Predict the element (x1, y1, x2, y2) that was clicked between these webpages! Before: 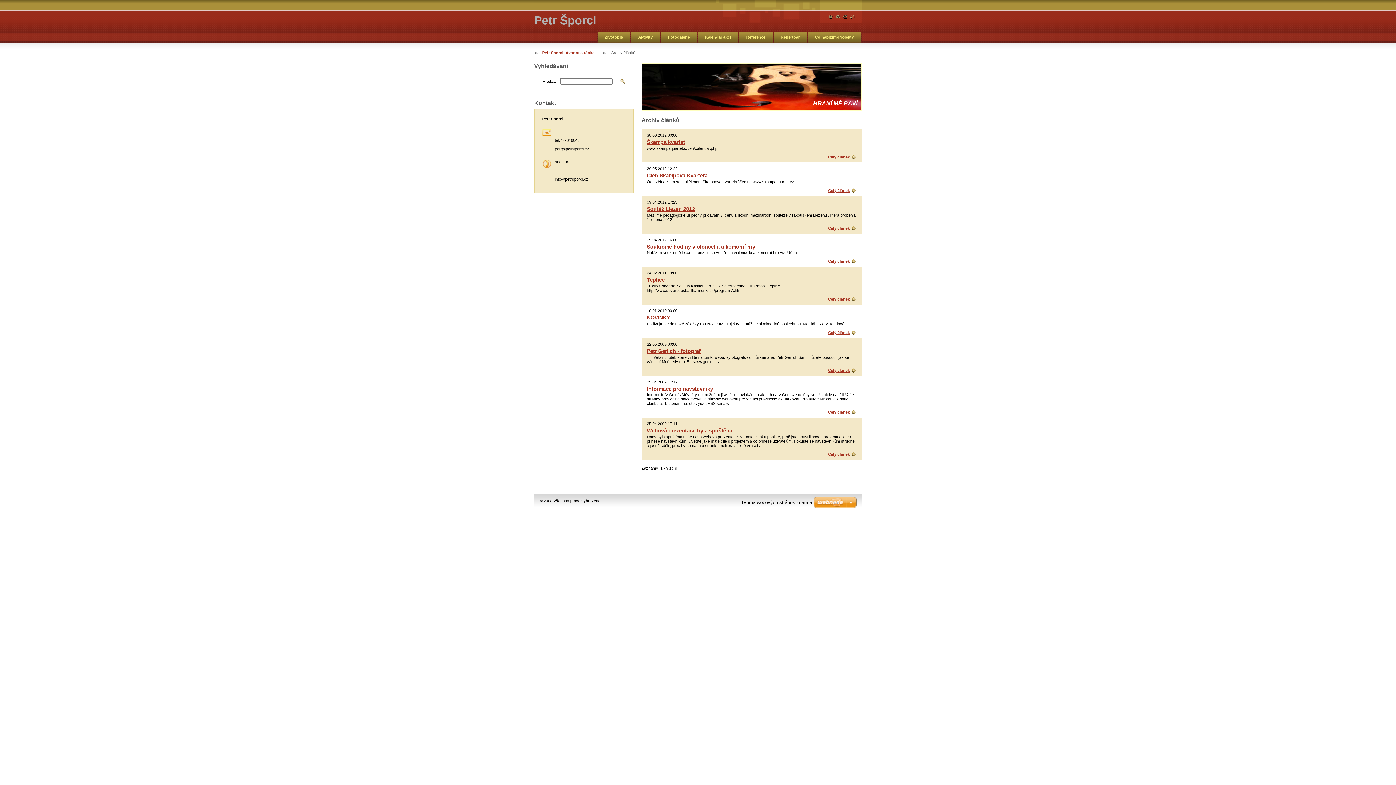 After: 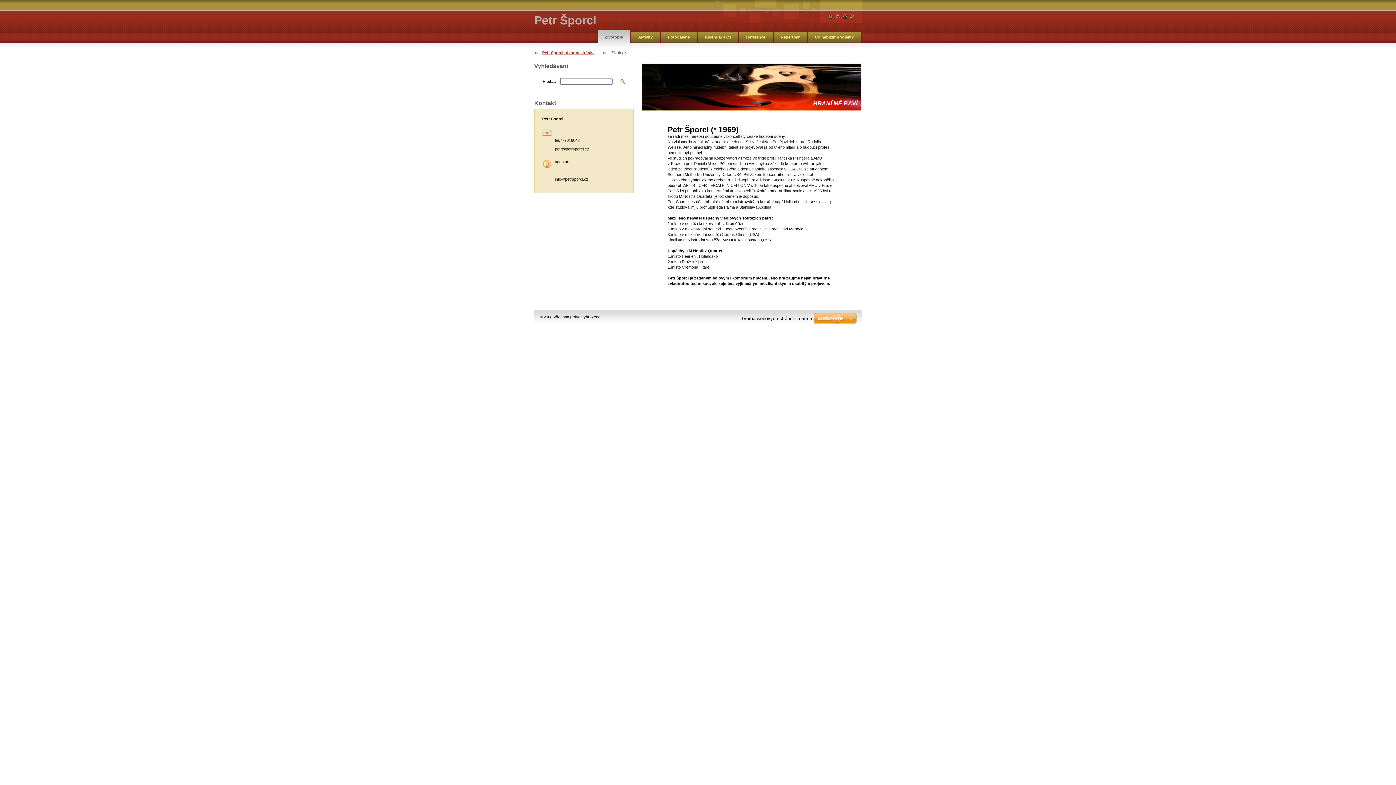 Action: label: Životopis bbox: (597, 29, 630, 42)